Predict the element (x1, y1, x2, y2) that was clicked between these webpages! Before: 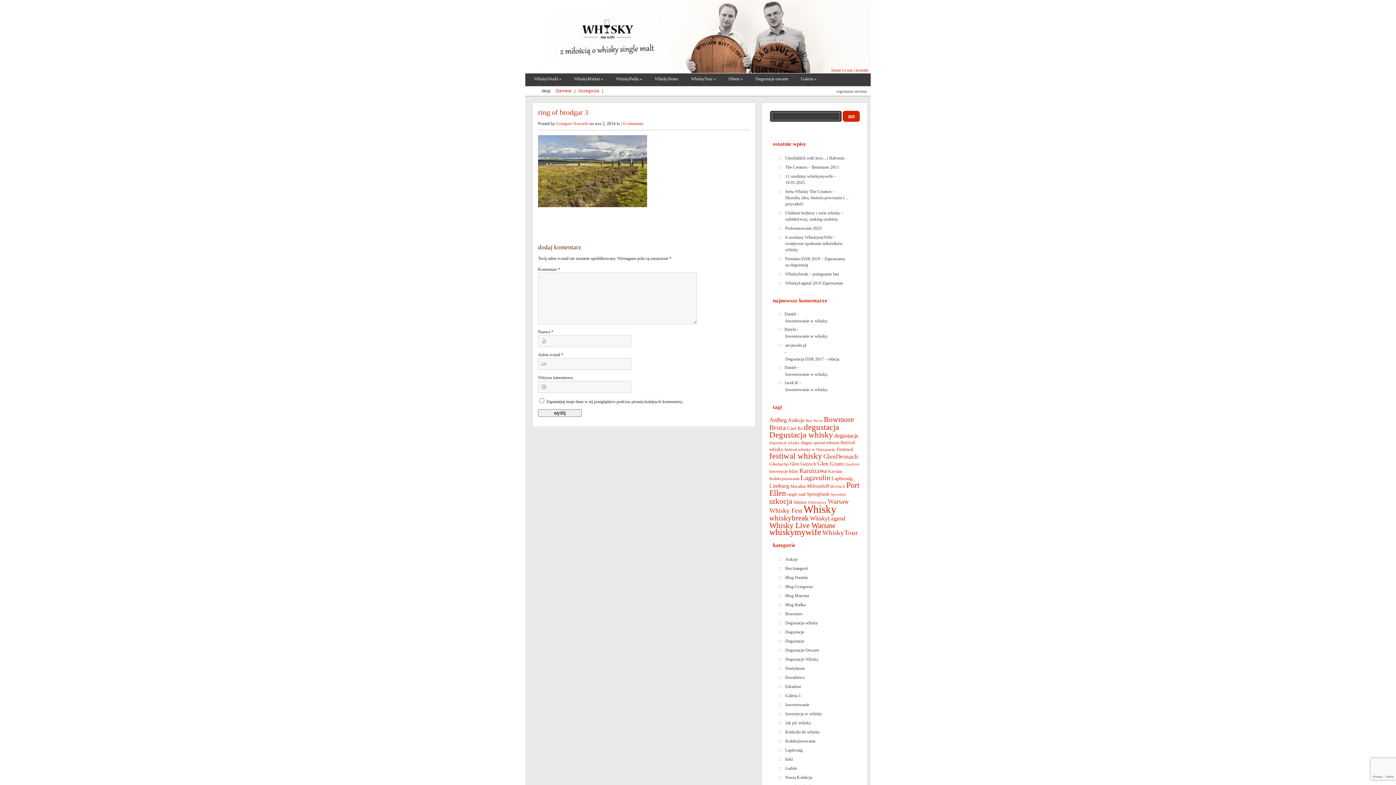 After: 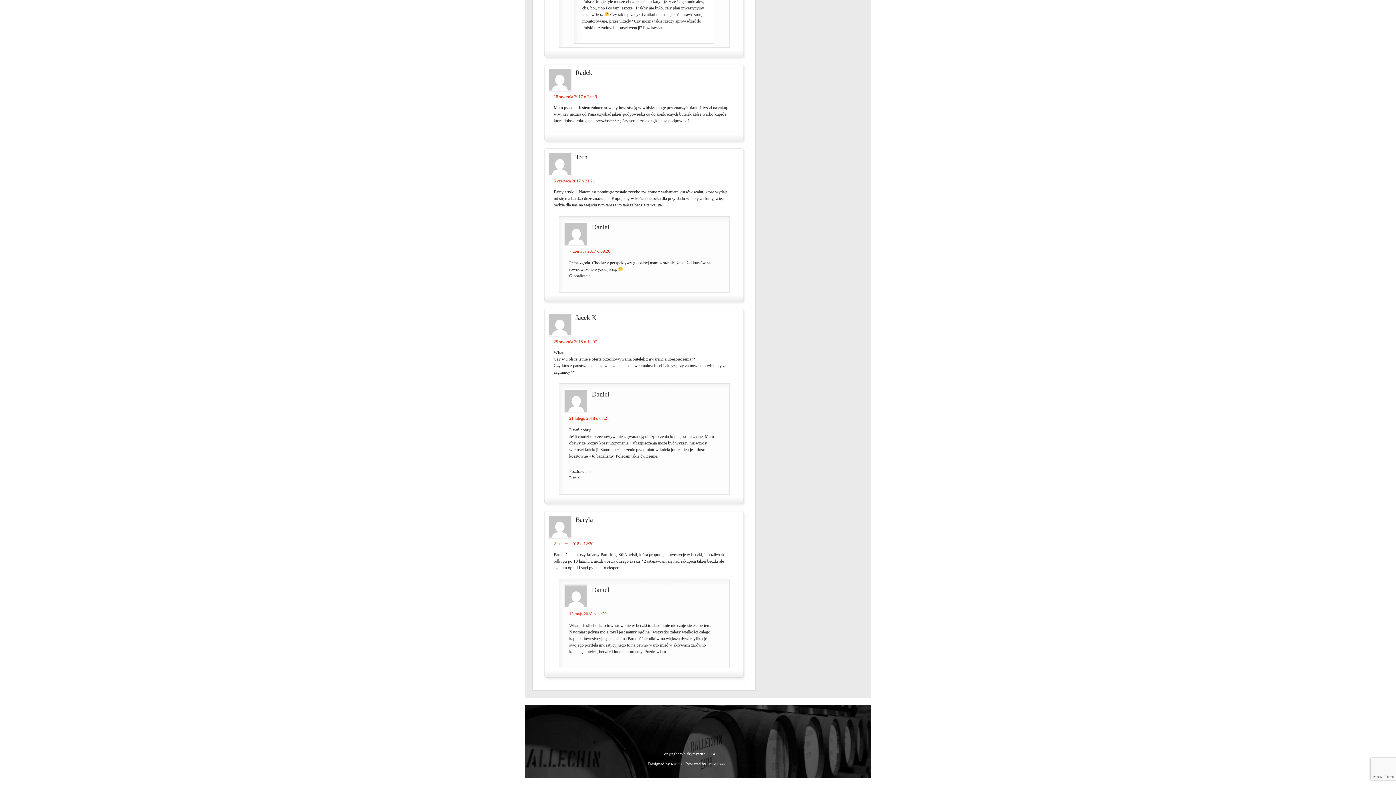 Action: bbox: (784, 317, 849, 325) label: Inwestowanie w whisky.